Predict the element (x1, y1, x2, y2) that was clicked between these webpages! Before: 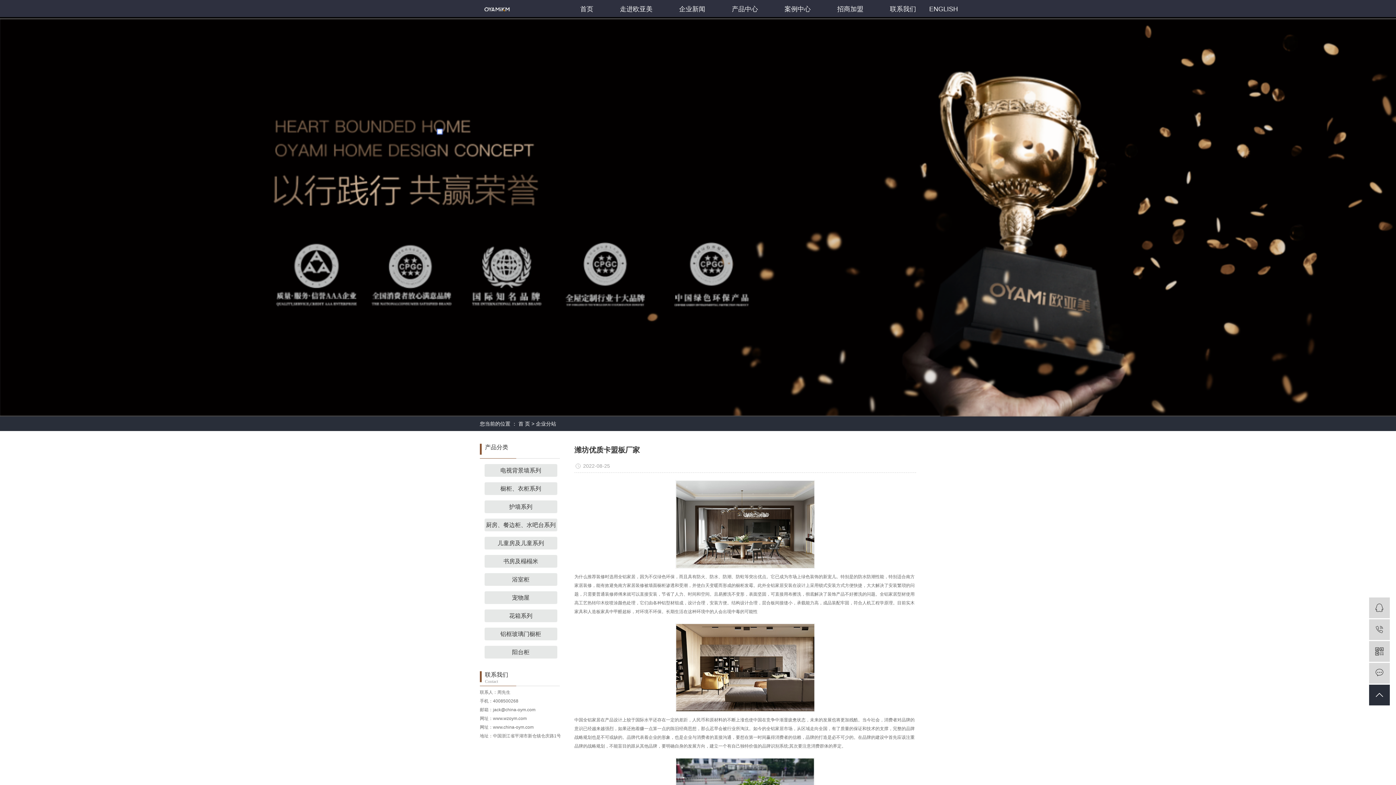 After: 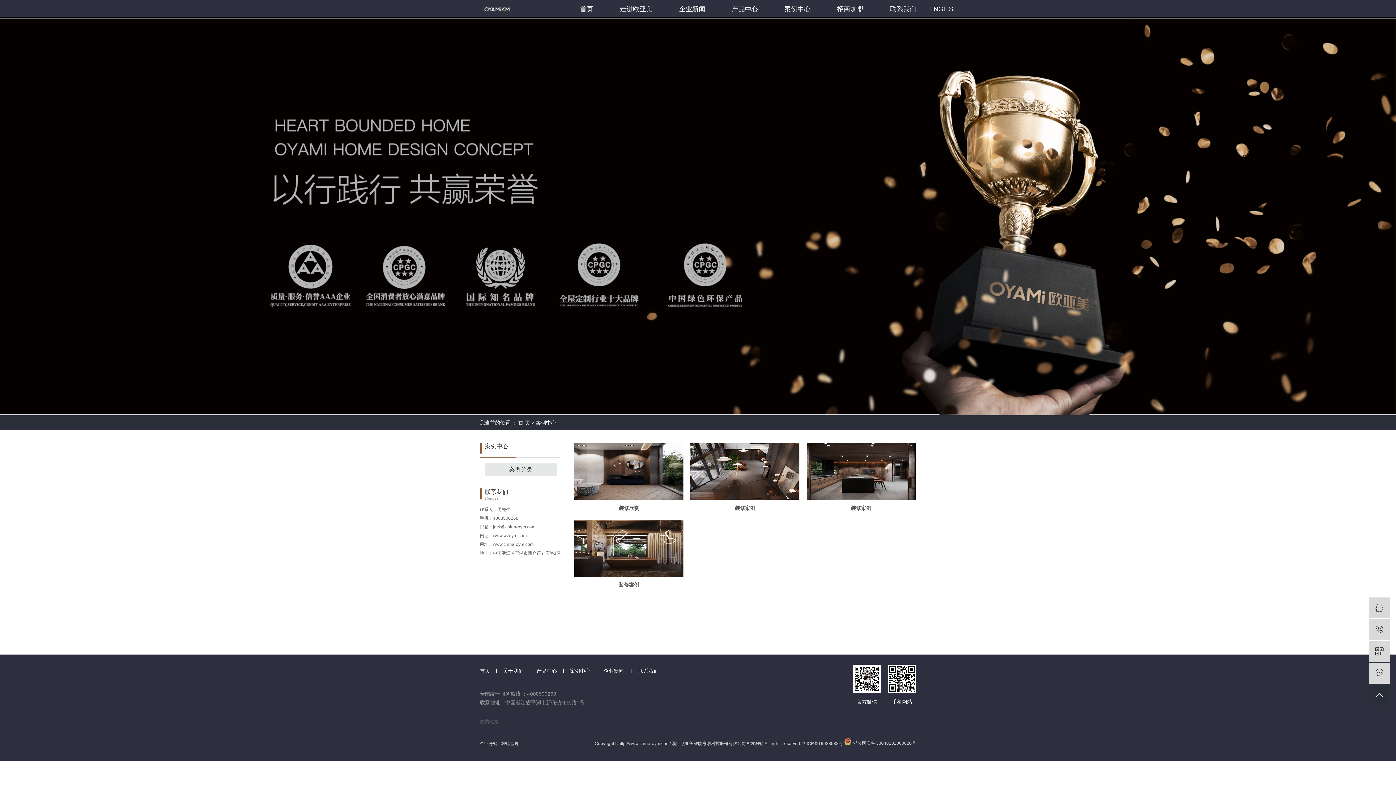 Action: label: 案例中心 bbox: (784, 0, 810, 18)